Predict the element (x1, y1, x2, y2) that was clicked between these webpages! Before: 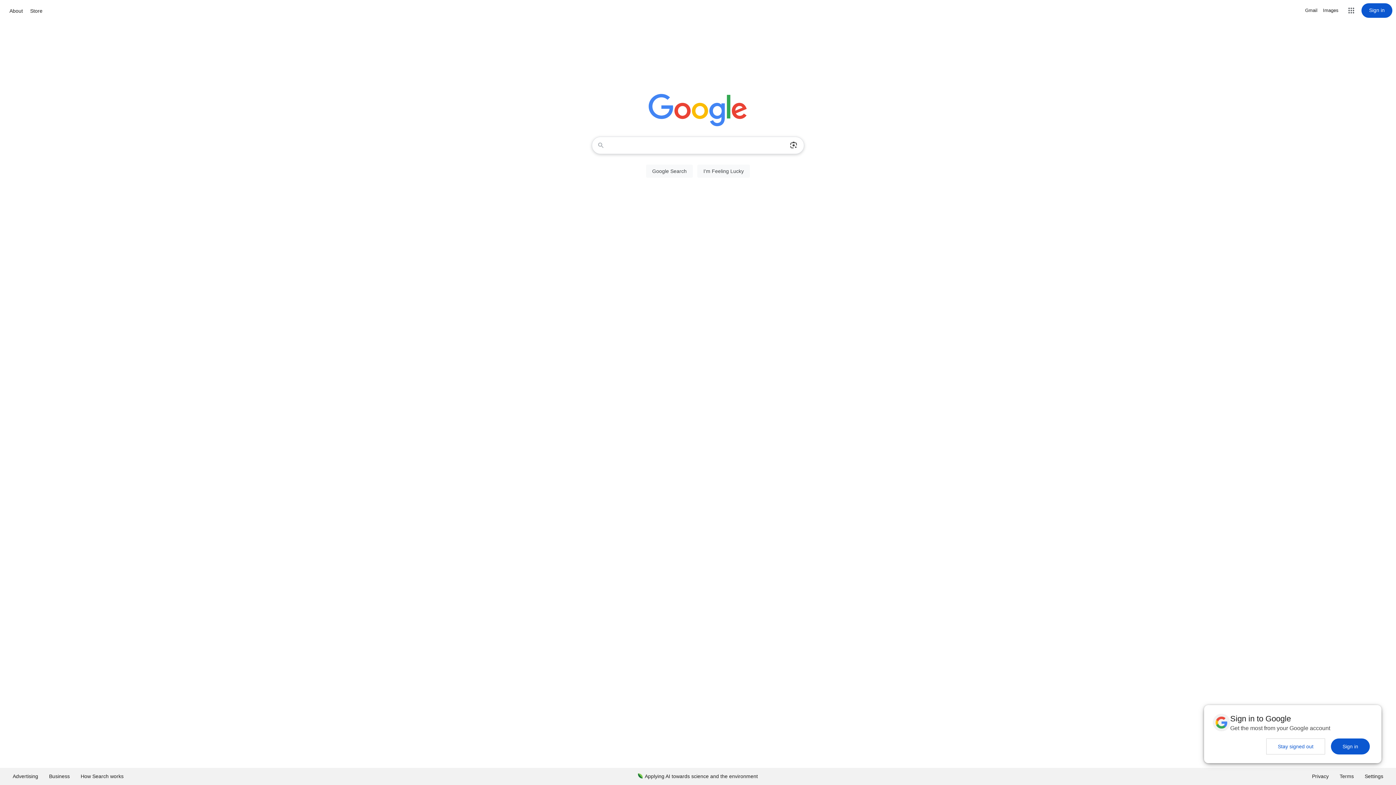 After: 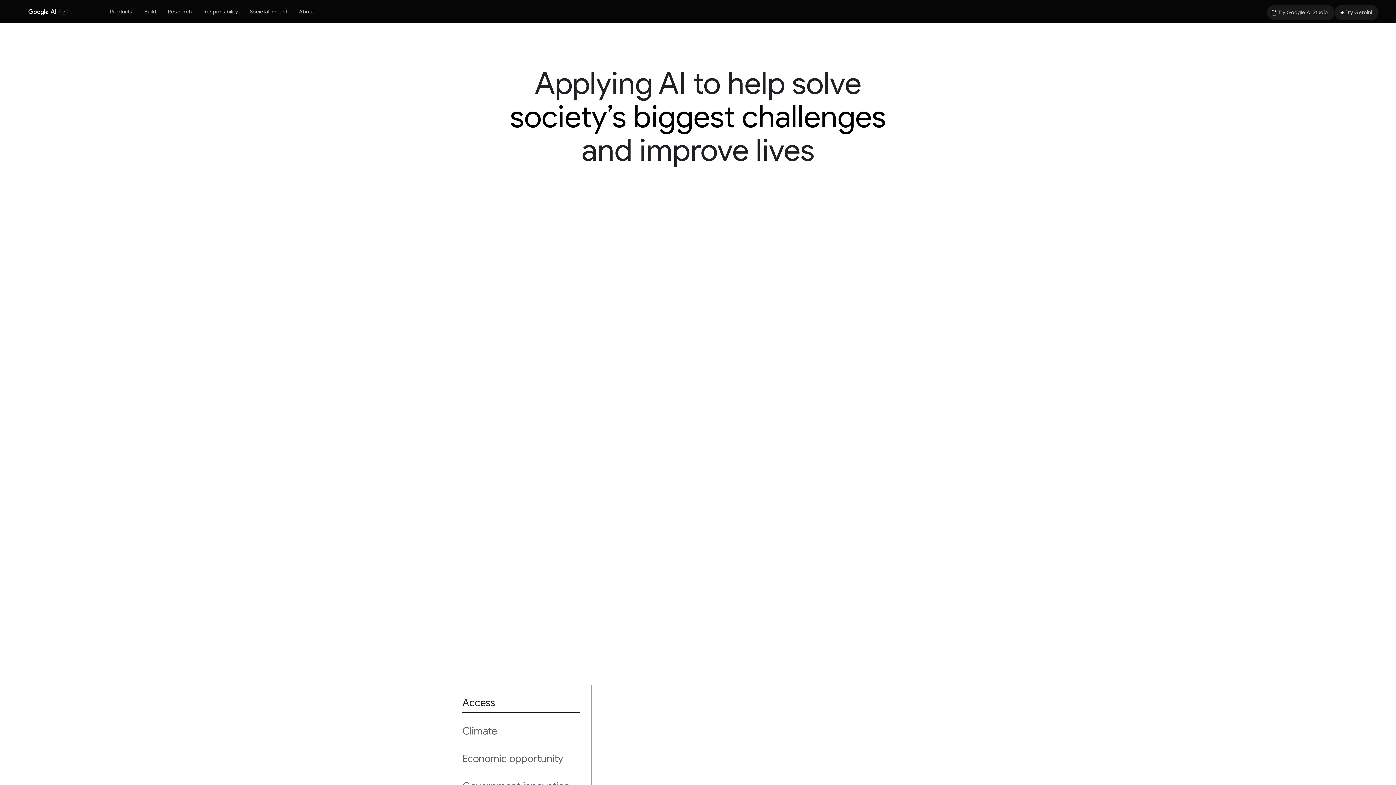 Action: bbox: (632, 768, 763, 785) label: Applying AI towards science and the environment